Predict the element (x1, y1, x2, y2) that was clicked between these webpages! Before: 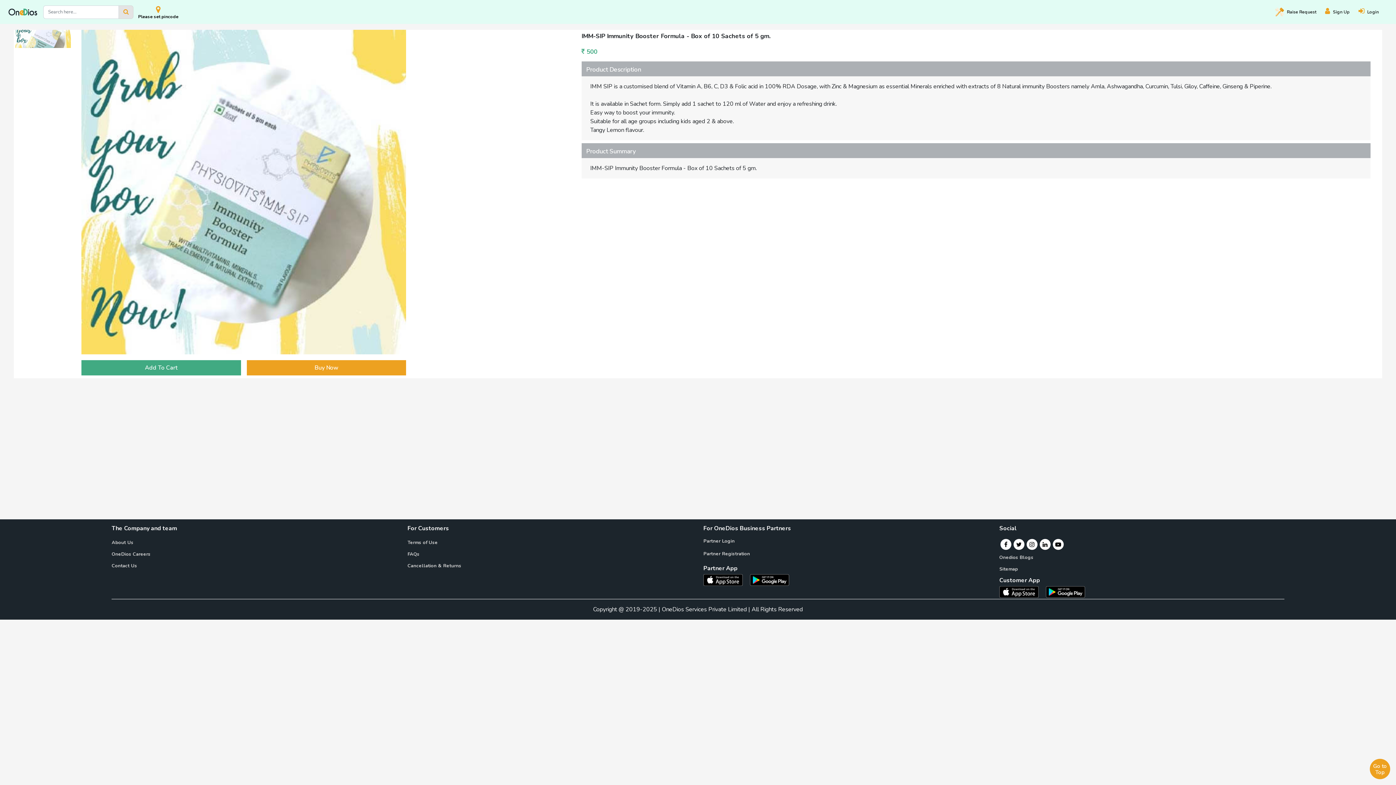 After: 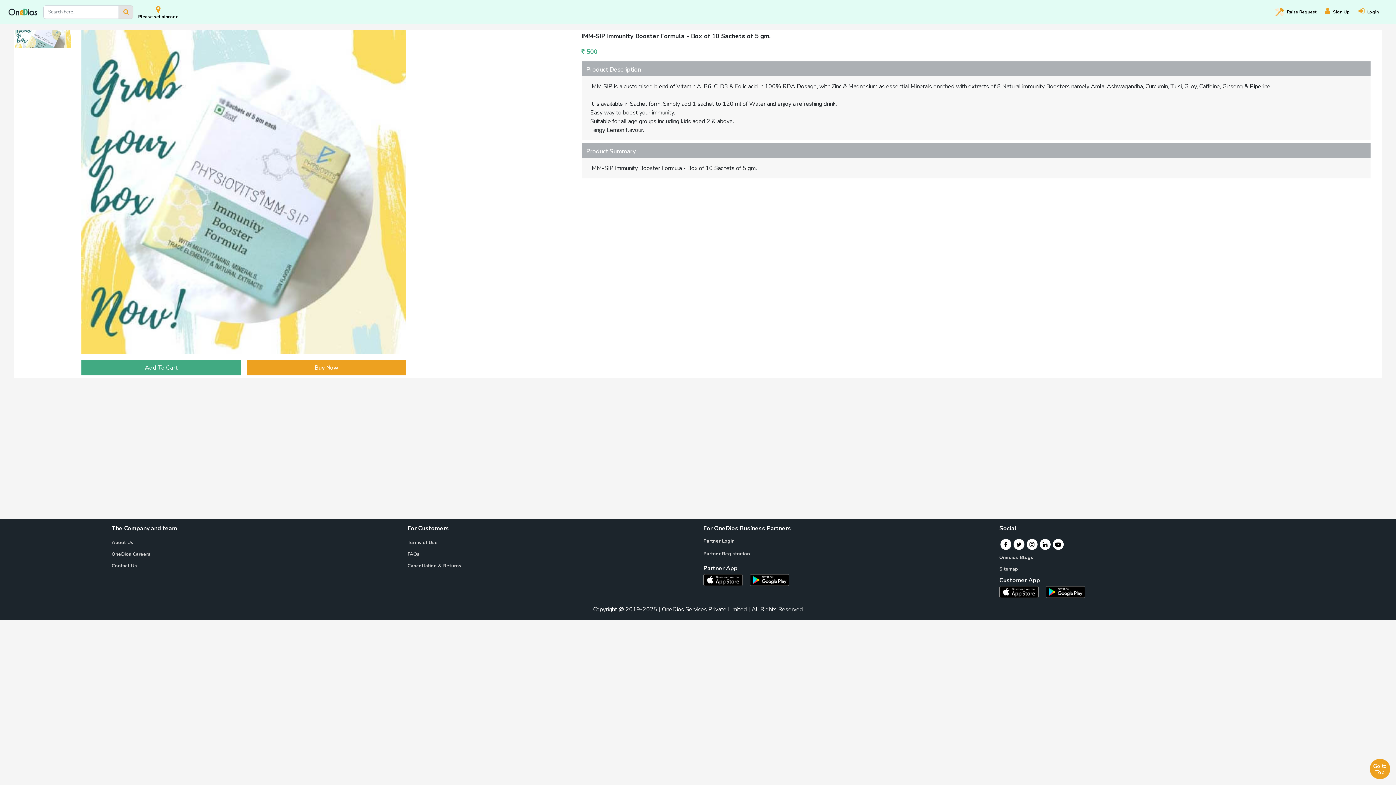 Action: label: Product Description bbox: (586, 65, 641, 73)